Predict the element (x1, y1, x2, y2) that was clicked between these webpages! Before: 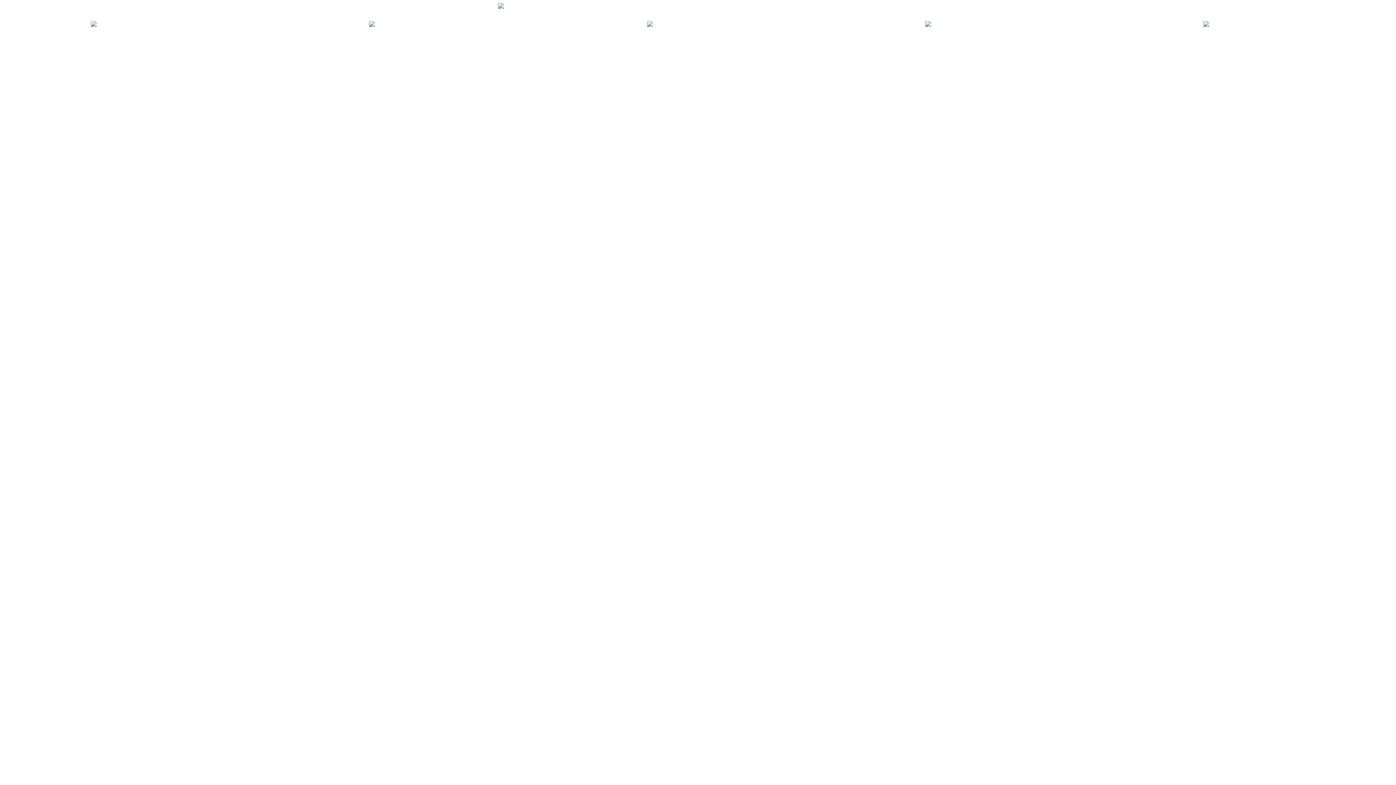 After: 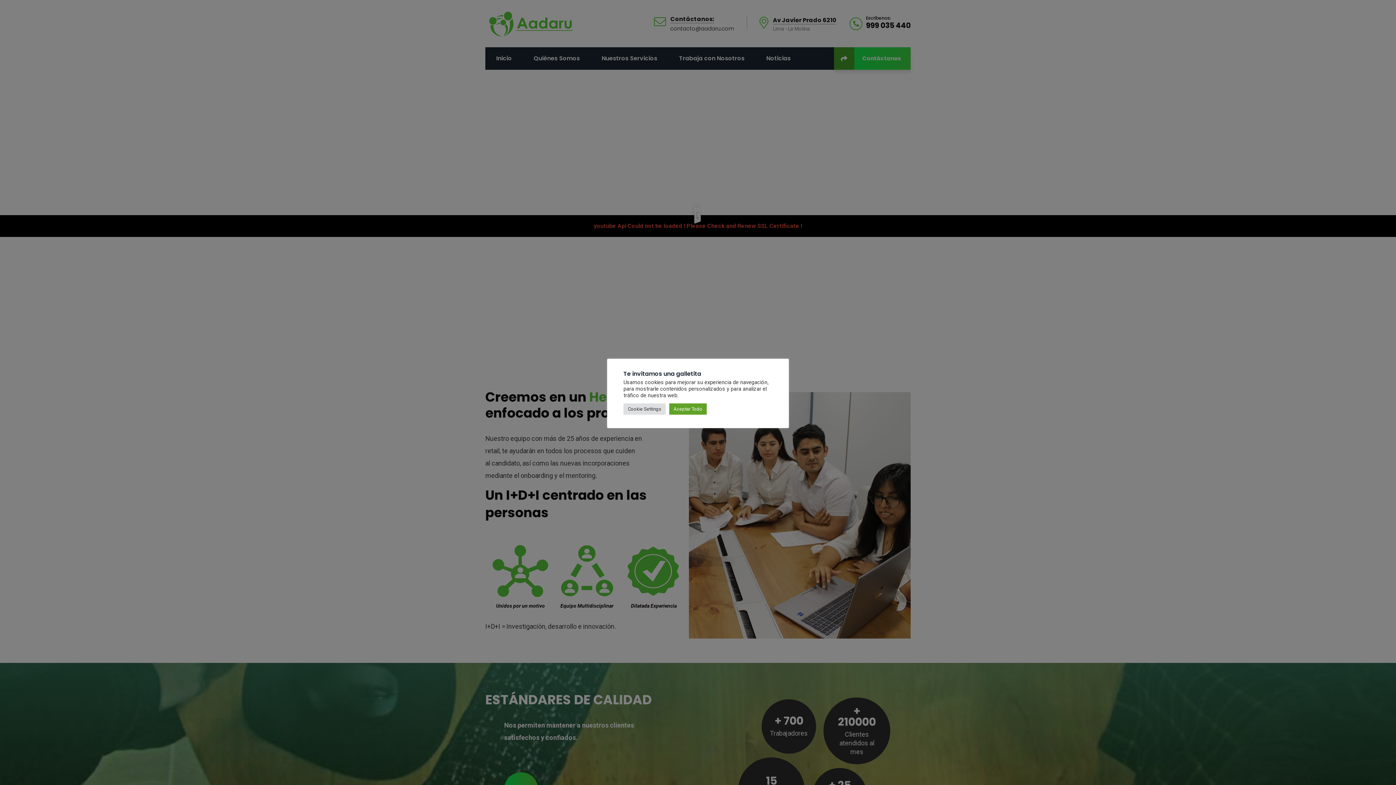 Action: bbox: (369, 21, 470, 26)